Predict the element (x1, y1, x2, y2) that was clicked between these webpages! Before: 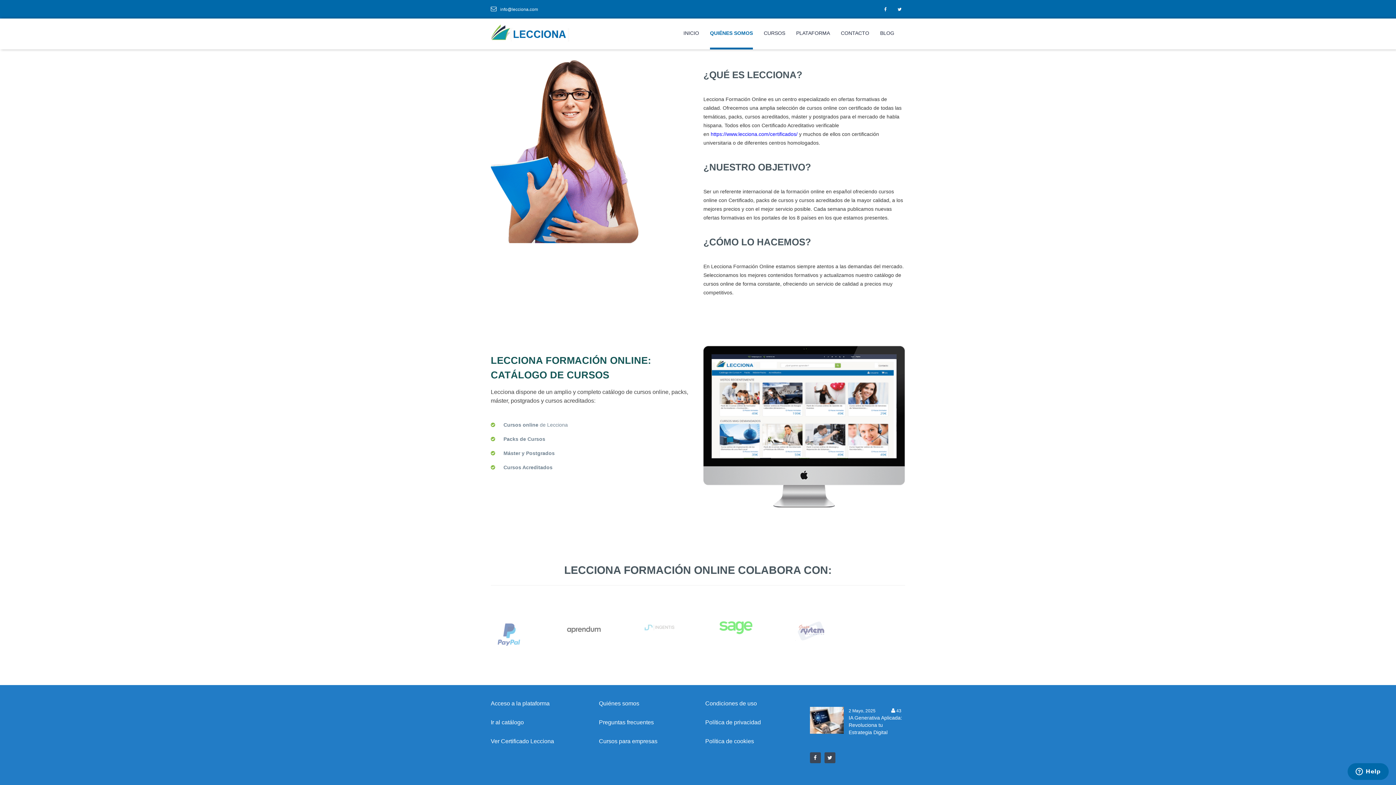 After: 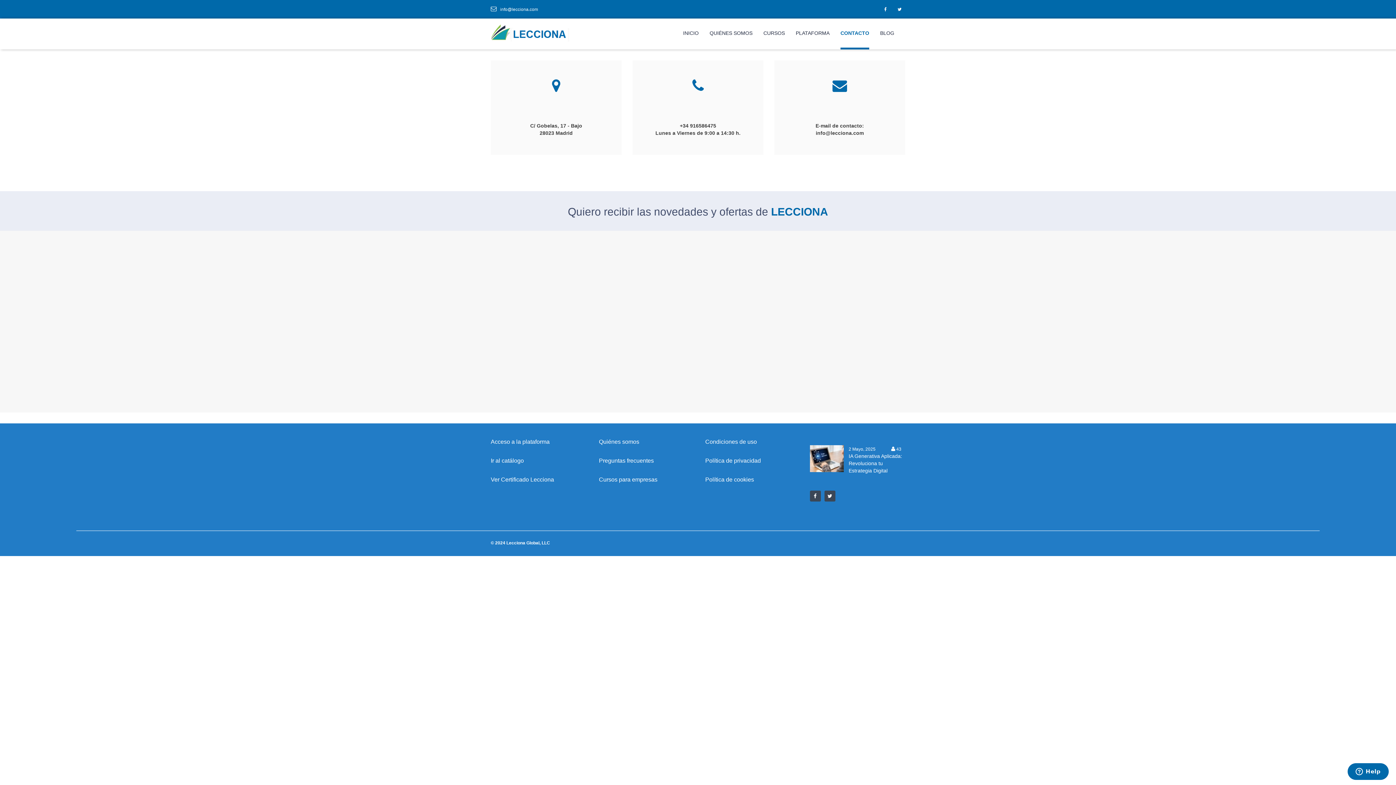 Action: label: CONTACTO bbox: (841, 18, 869, 49)